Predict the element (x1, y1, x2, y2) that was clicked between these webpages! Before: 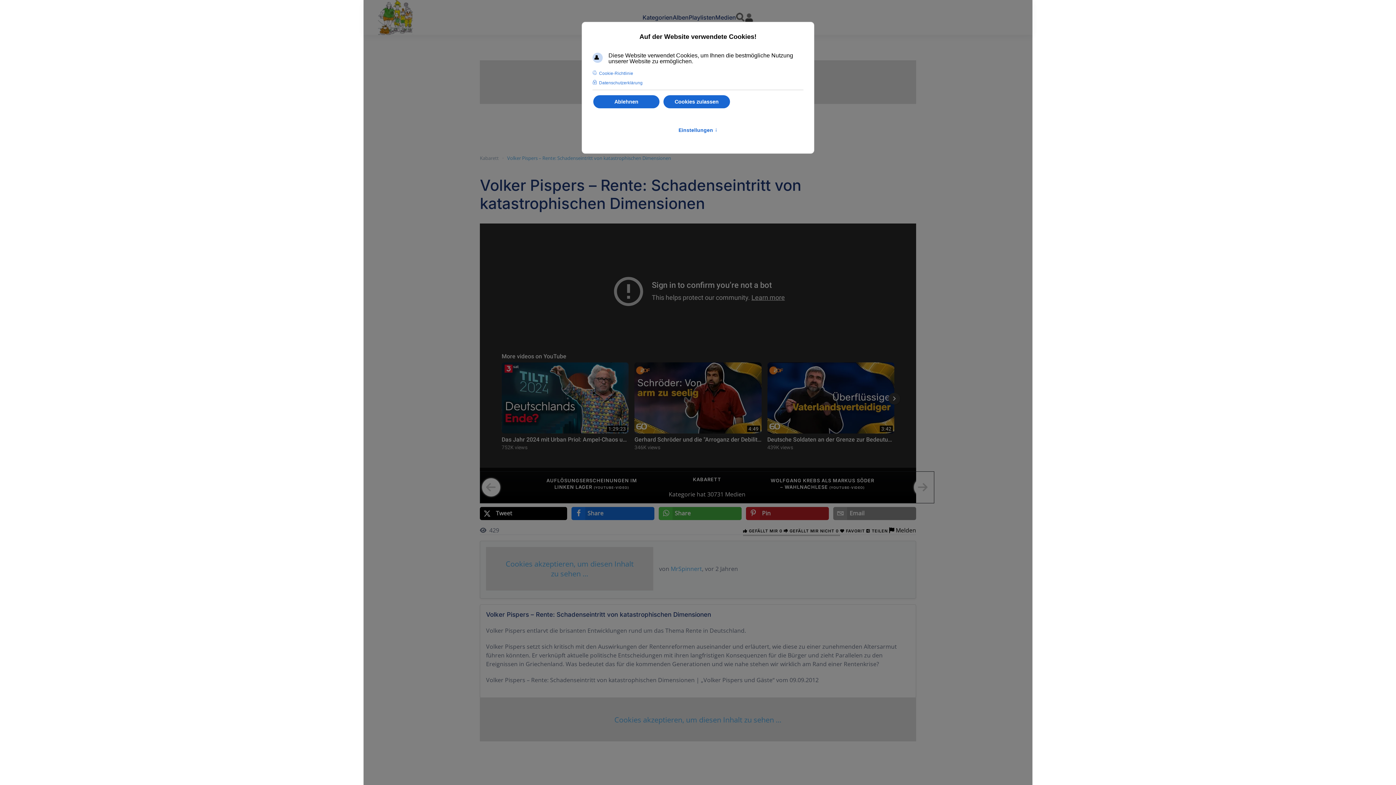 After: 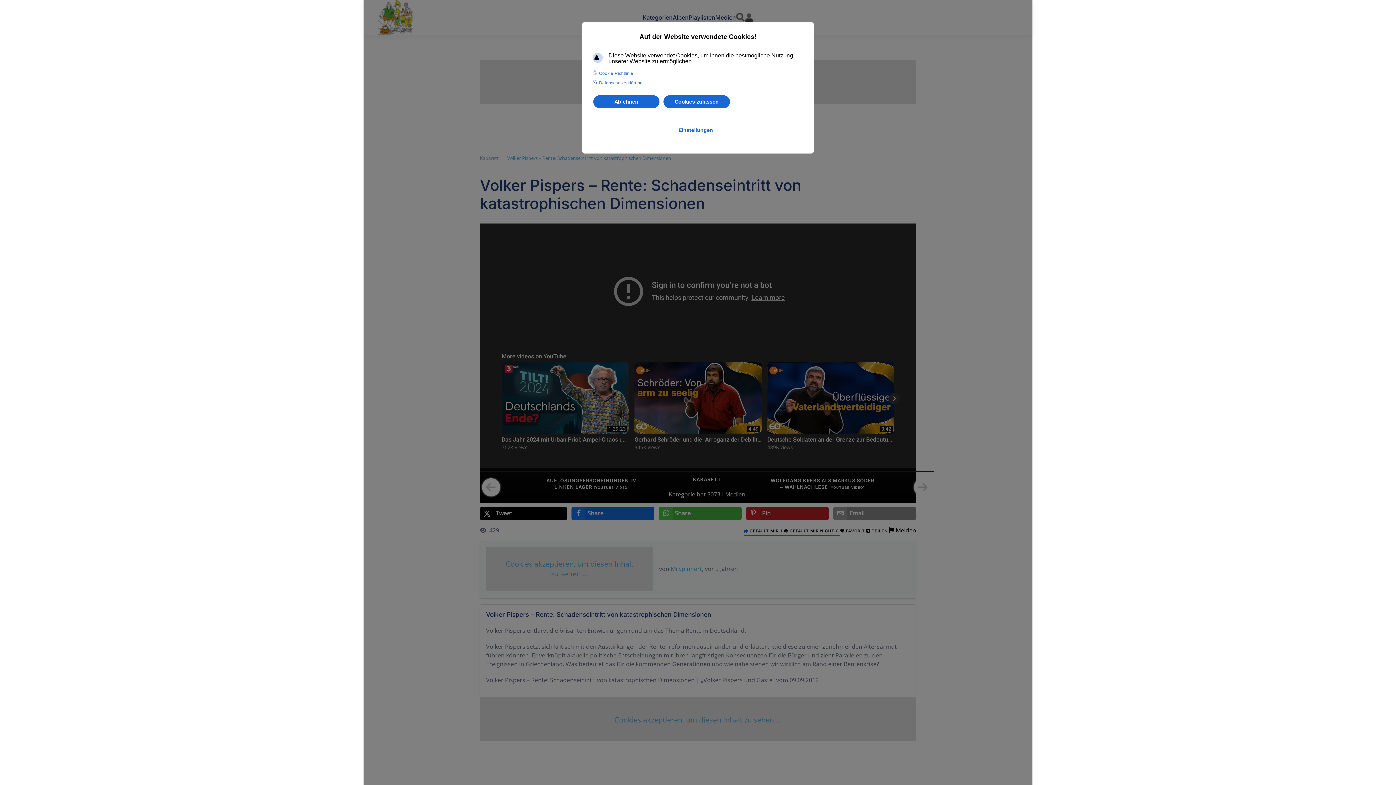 Action: label:  GEFÄLLT MIR 0 bbox: (743, 528, 782, 534)